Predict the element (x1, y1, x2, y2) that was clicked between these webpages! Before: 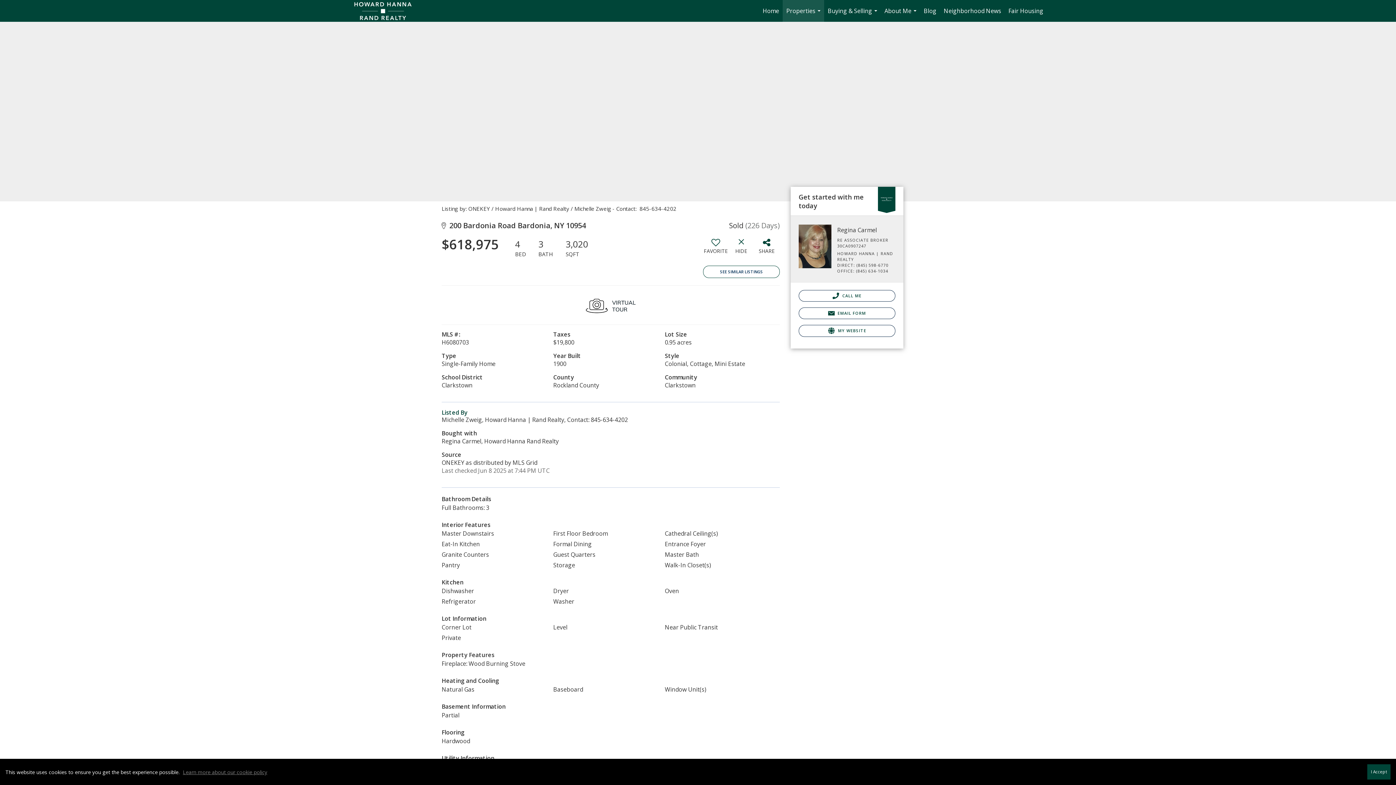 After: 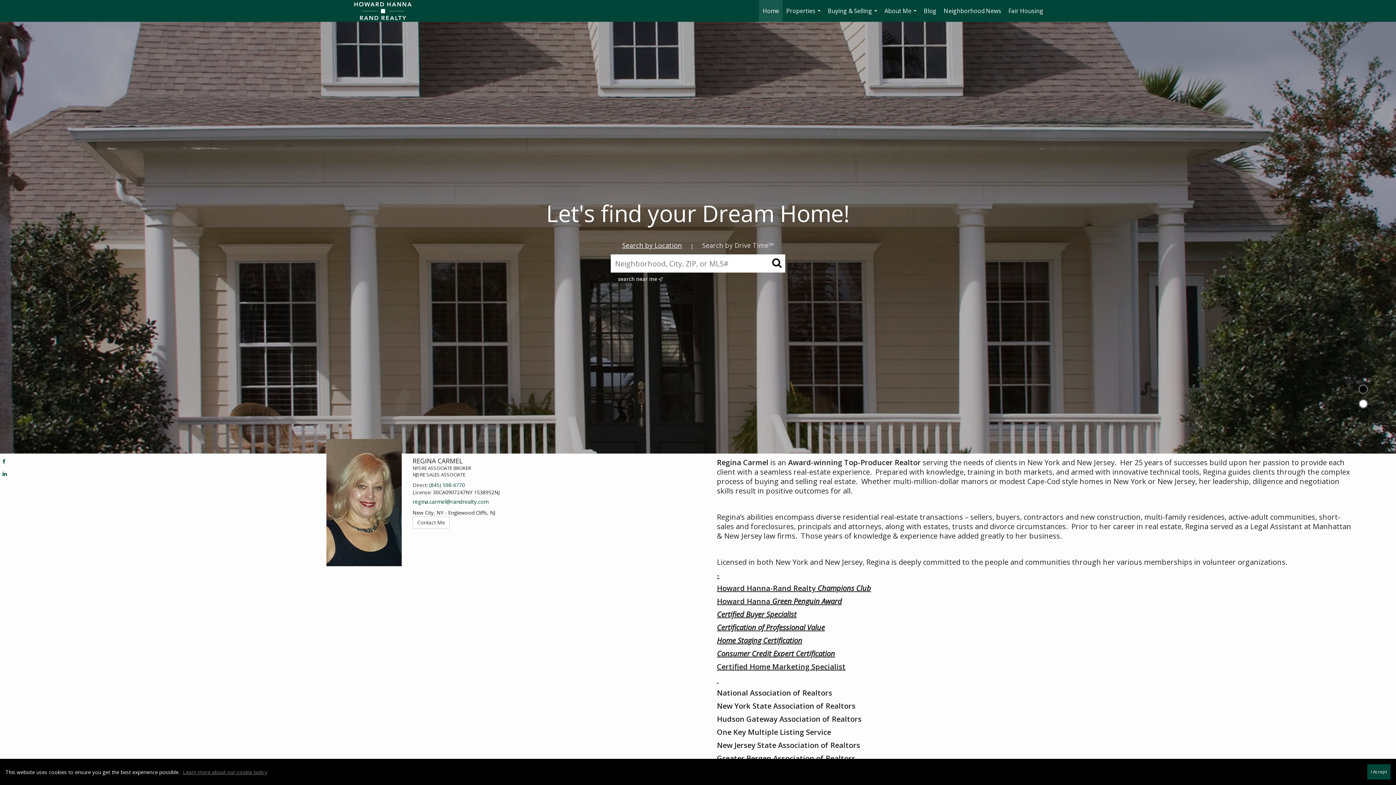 Action: label: Home bbox: (759, 0, 782, 21)